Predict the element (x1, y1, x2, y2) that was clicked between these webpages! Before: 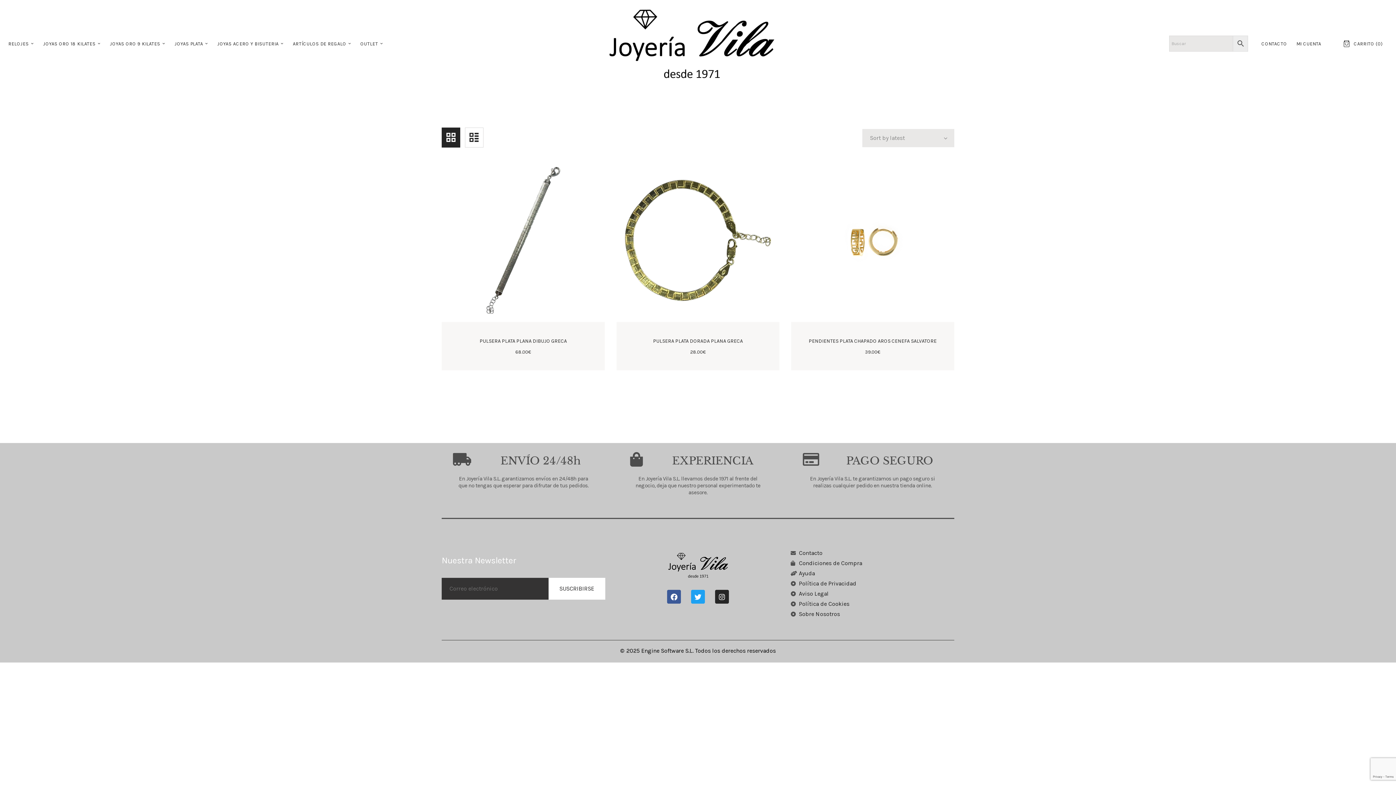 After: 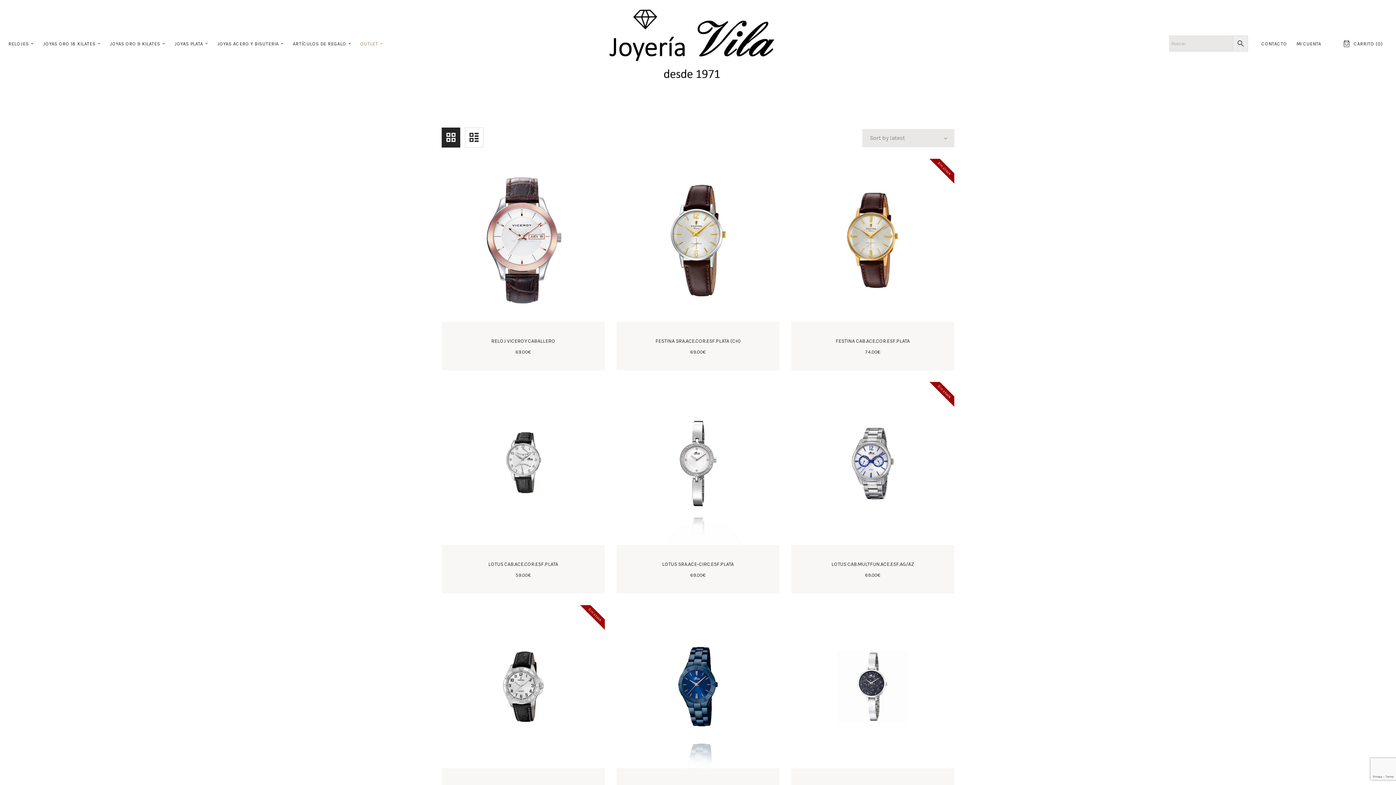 Action: label: OUTLET bbox: (355, 35, 387, 51)